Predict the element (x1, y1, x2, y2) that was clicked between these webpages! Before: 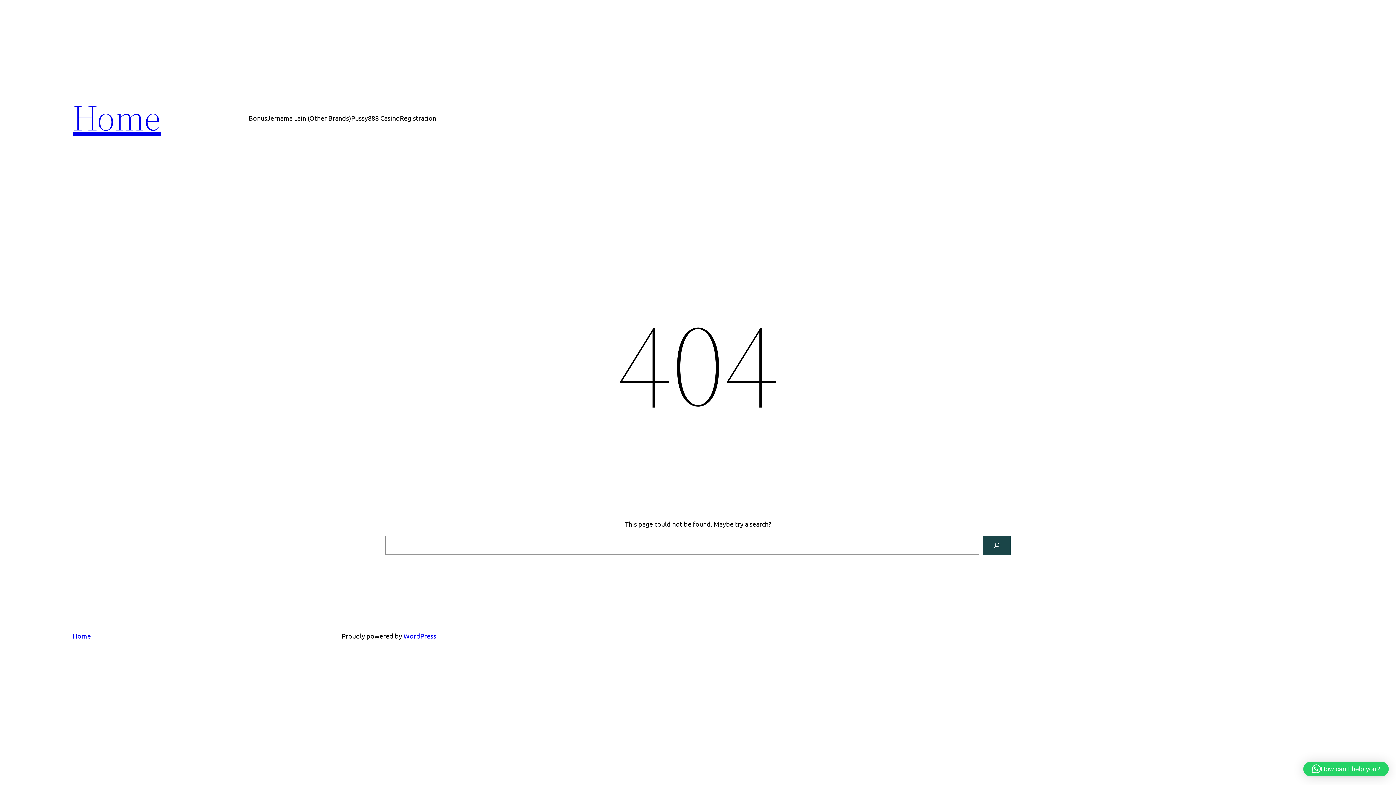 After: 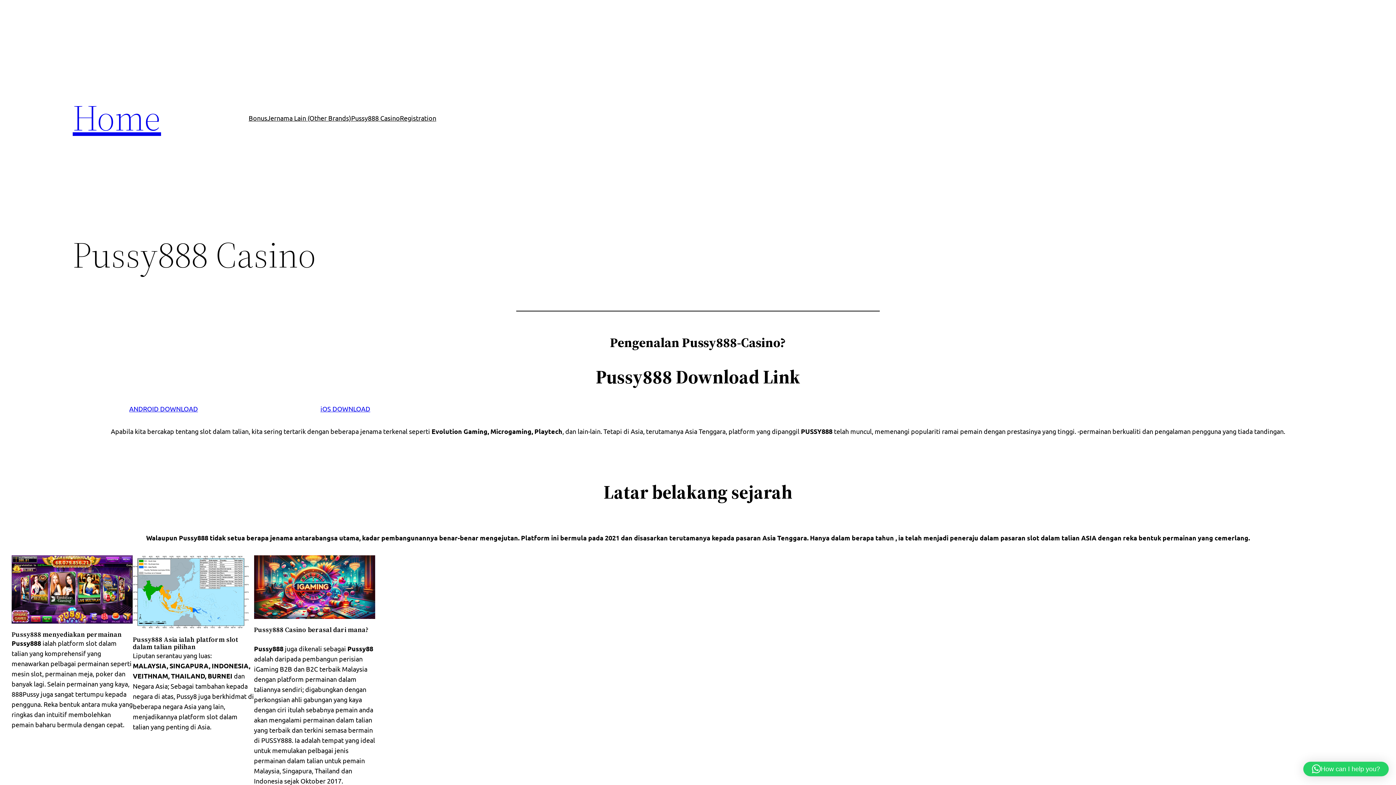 Action: label: Home bbox: (72, 92, 161, 142)